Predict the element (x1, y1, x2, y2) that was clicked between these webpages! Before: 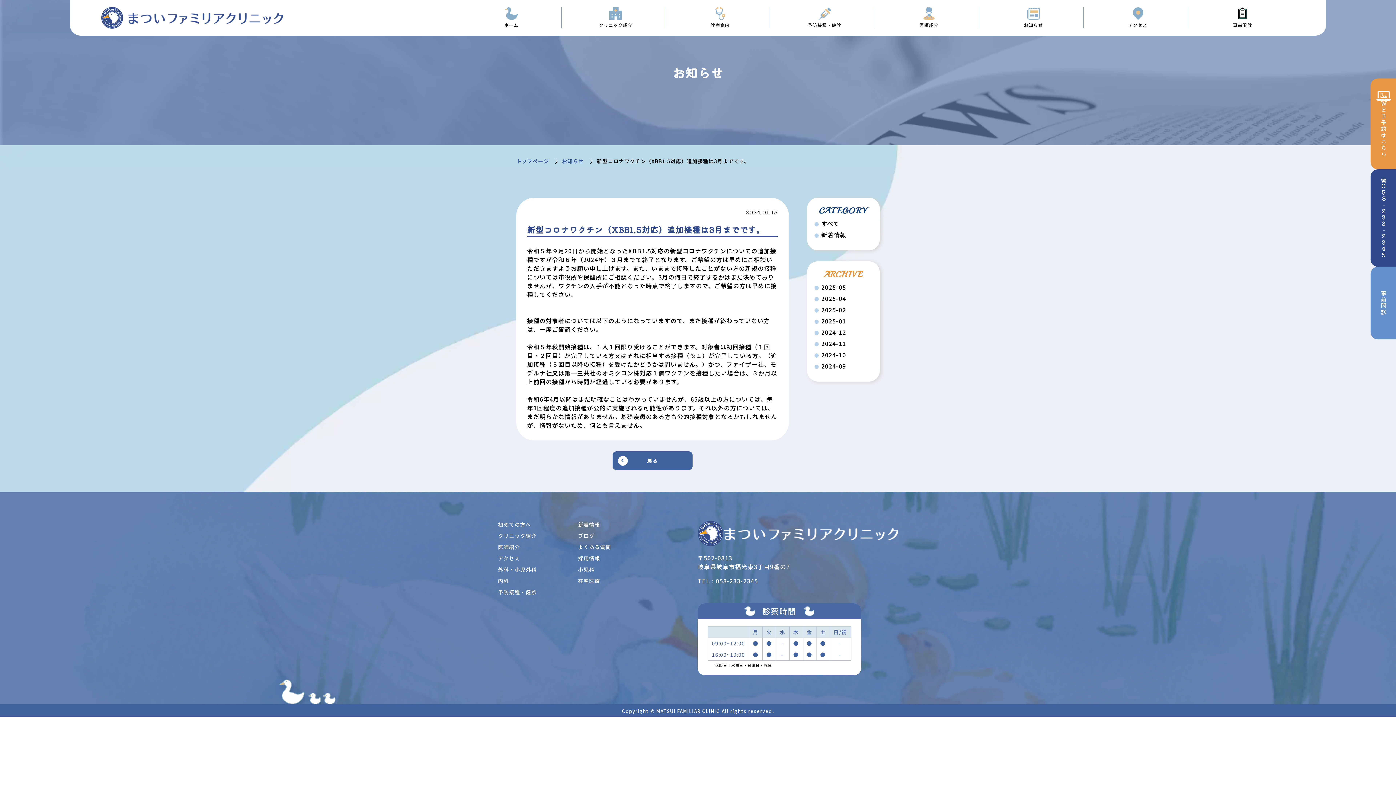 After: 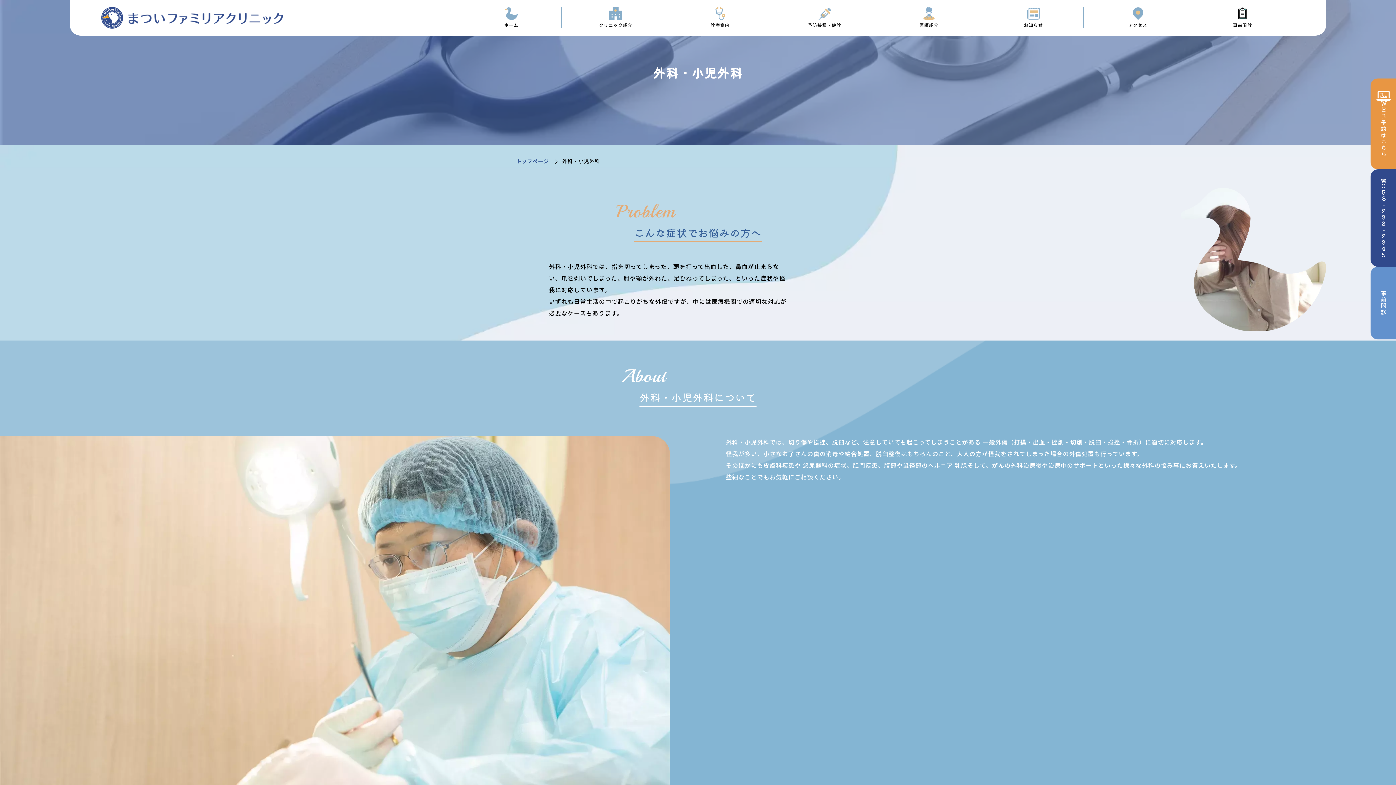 Action: label: 外科・小児外科 bbox: (498, 566, 536, 573)